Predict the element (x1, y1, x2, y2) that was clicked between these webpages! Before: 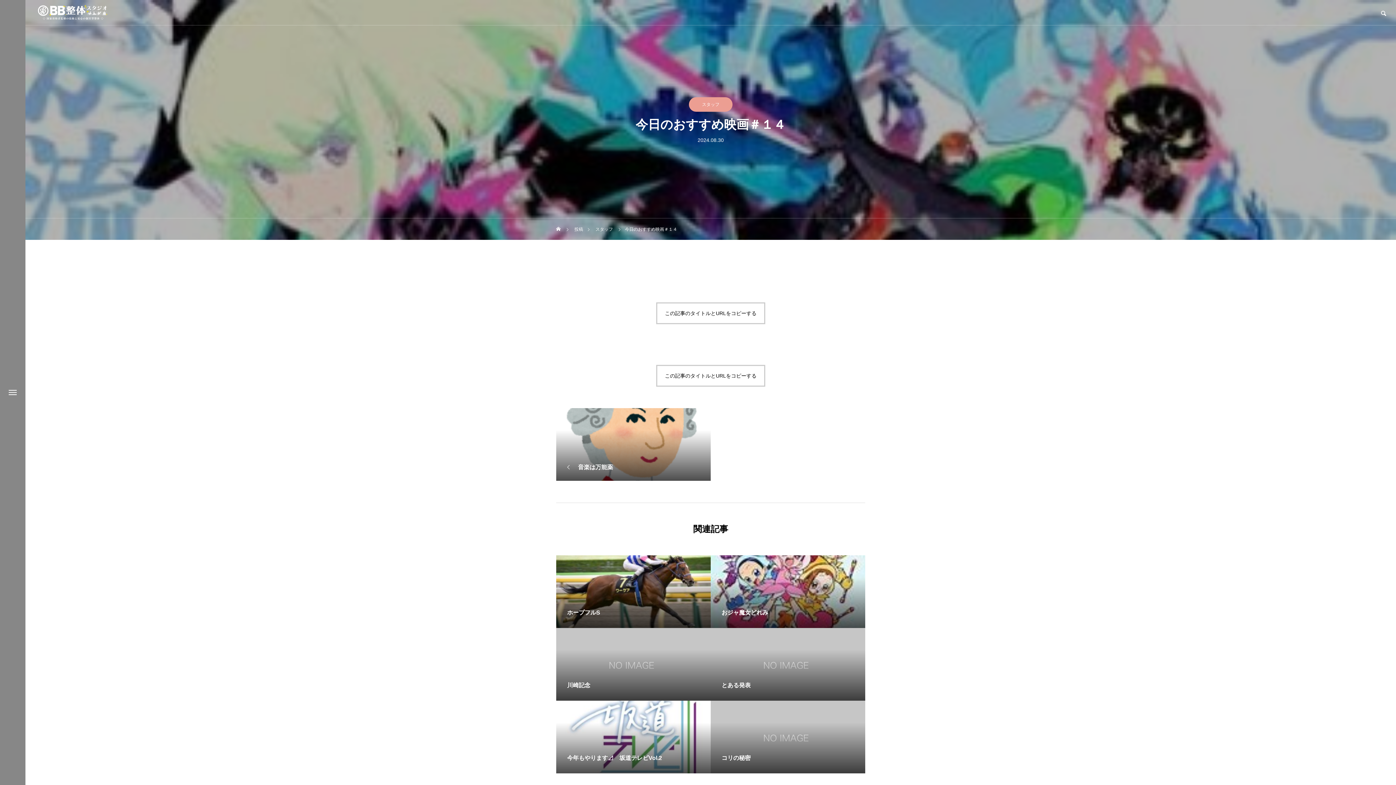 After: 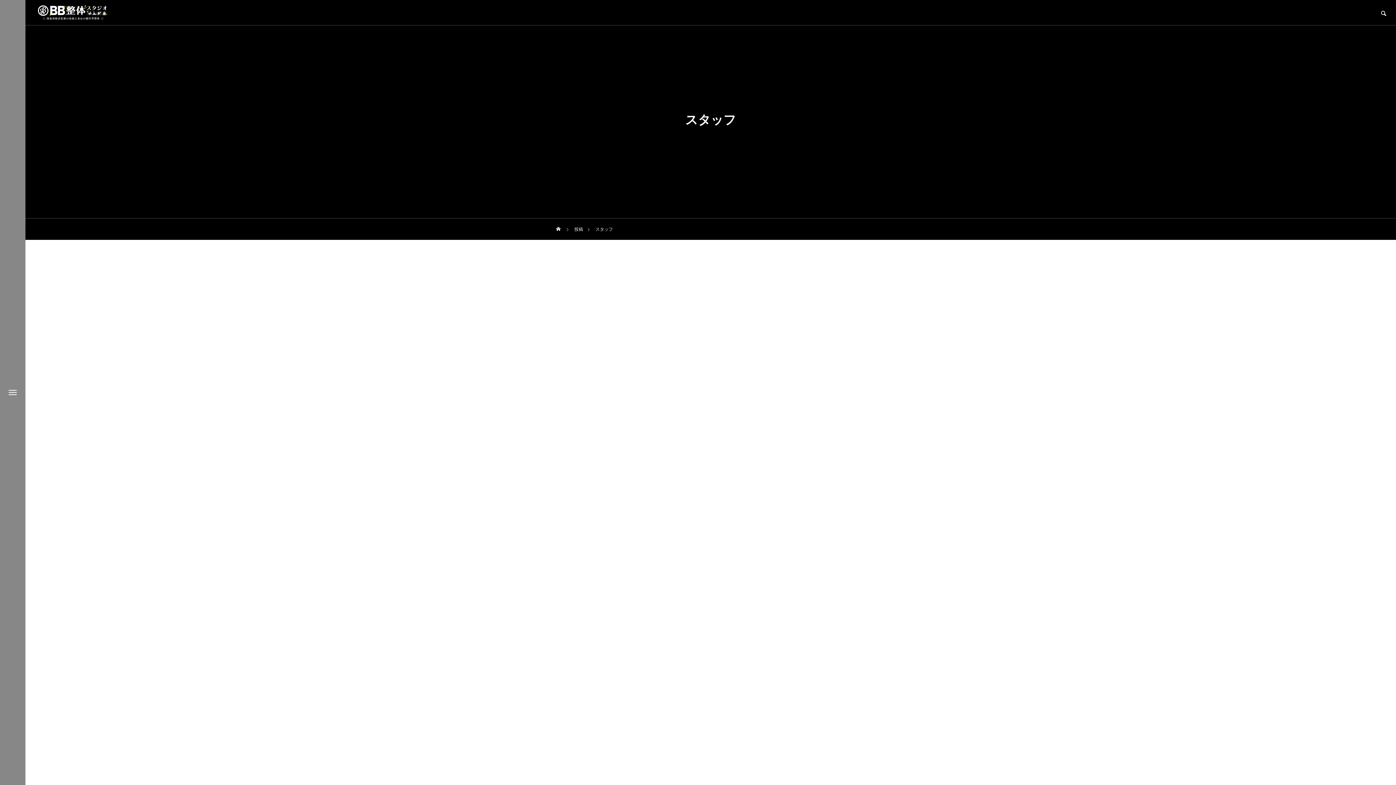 Action: bbox: (689, 97, 732, 111) label: スタッフ